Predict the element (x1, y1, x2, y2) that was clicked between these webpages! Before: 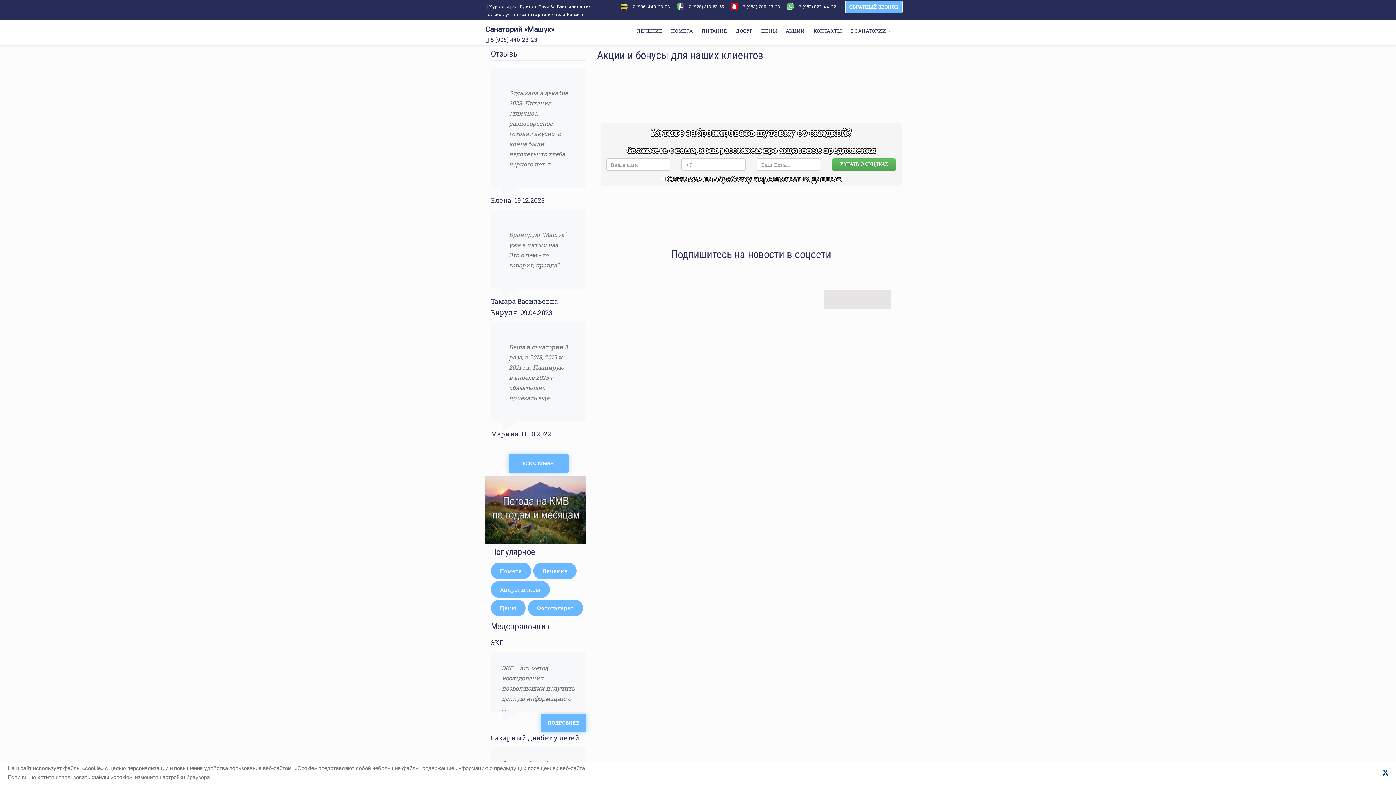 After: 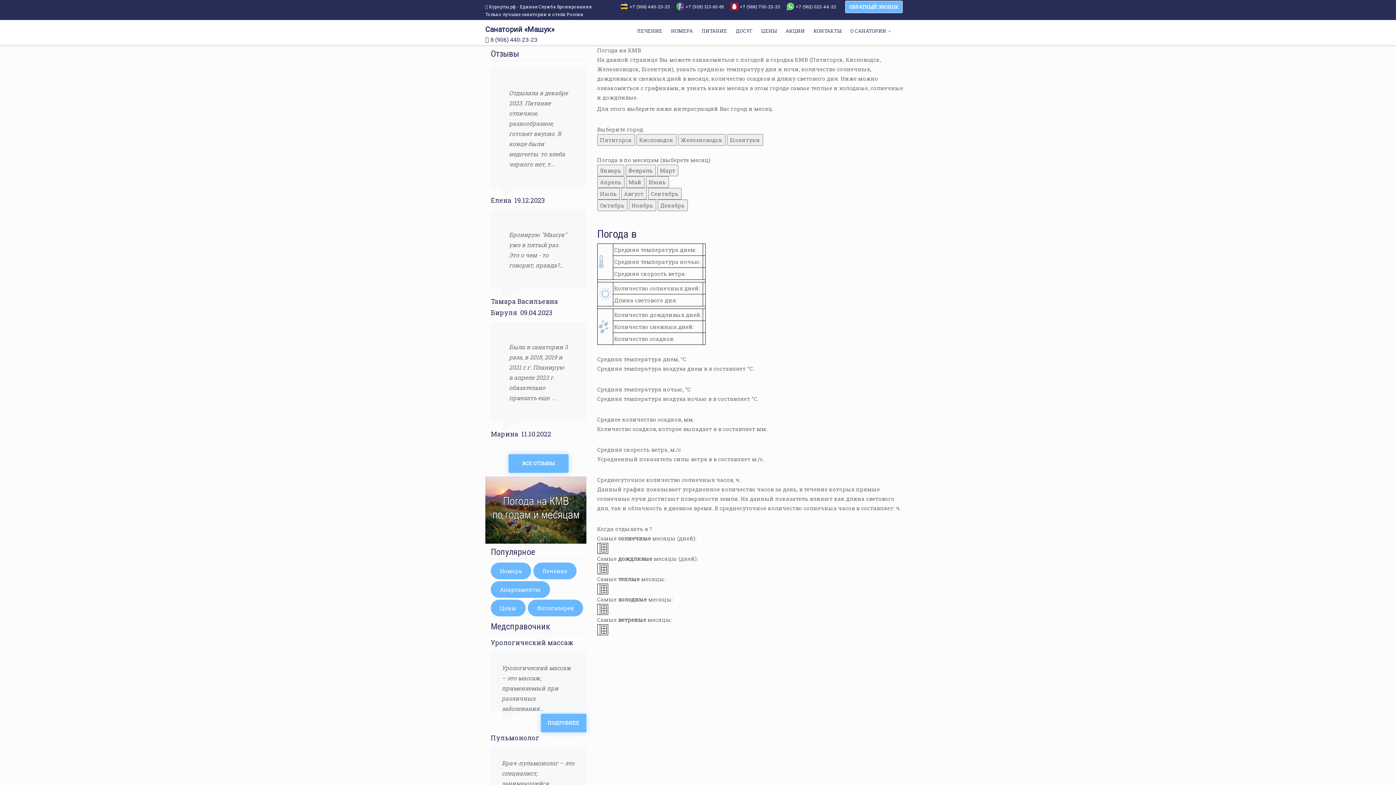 Action: bbox: (485, 505, 586, 513)